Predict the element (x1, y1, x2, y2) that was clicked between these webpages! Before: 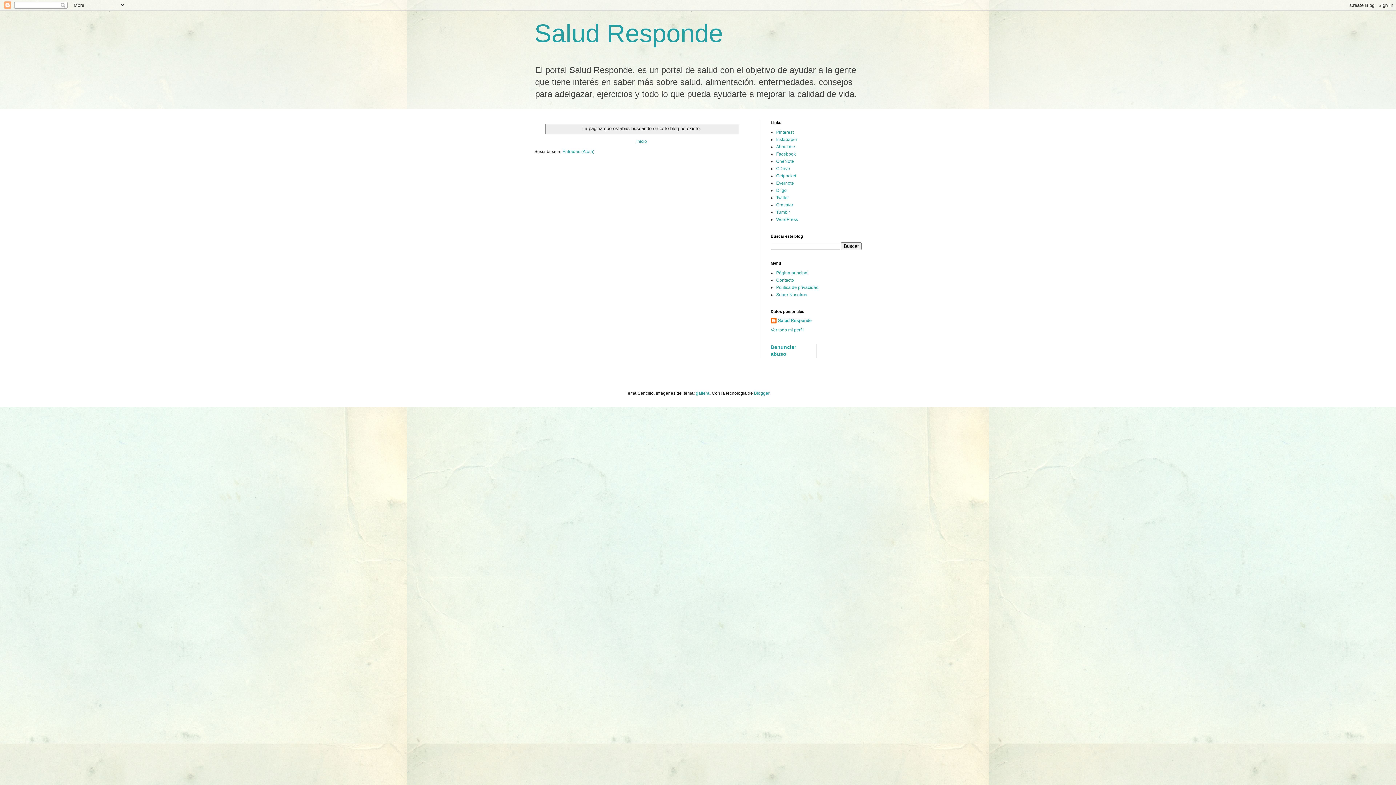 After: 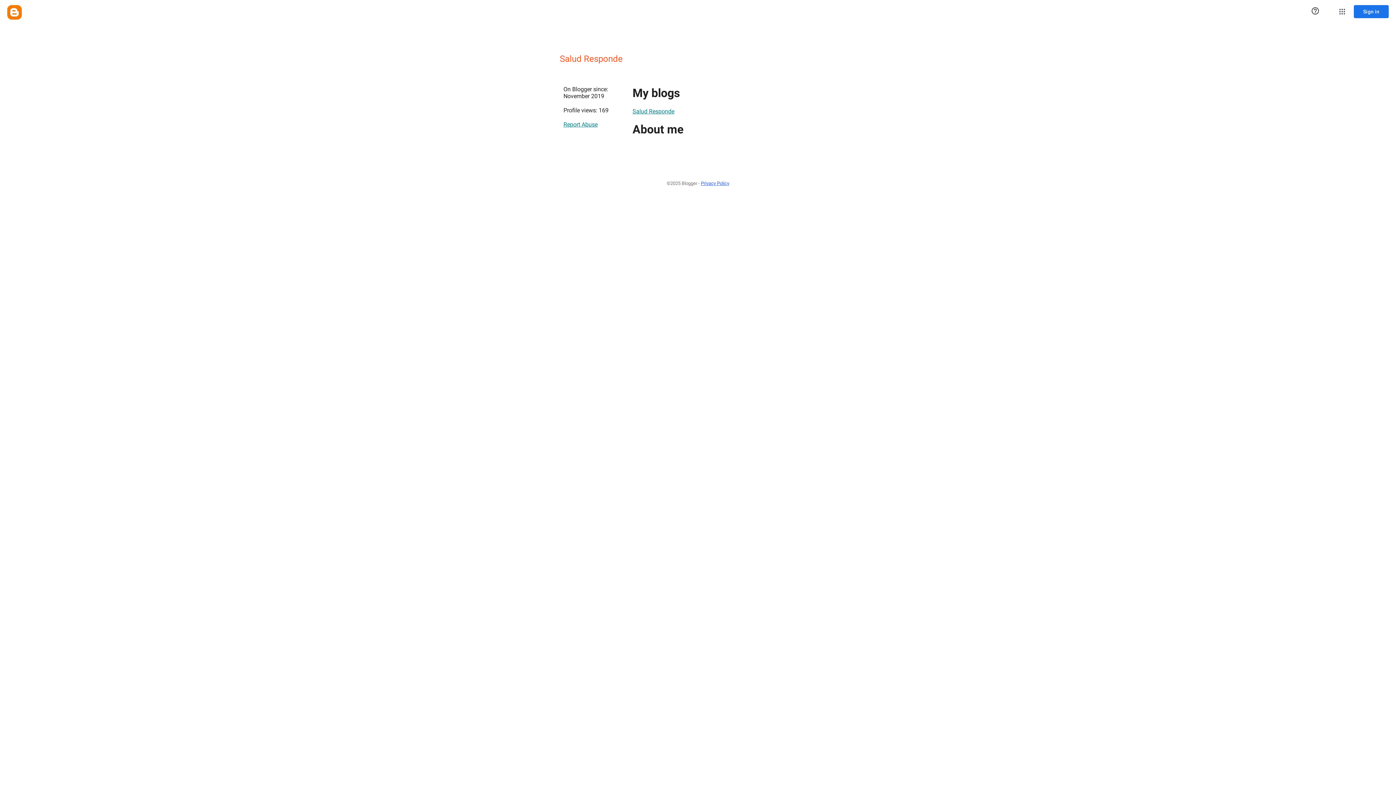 Action: bbox: (770, 317, 812, 325) label: Salud Responde